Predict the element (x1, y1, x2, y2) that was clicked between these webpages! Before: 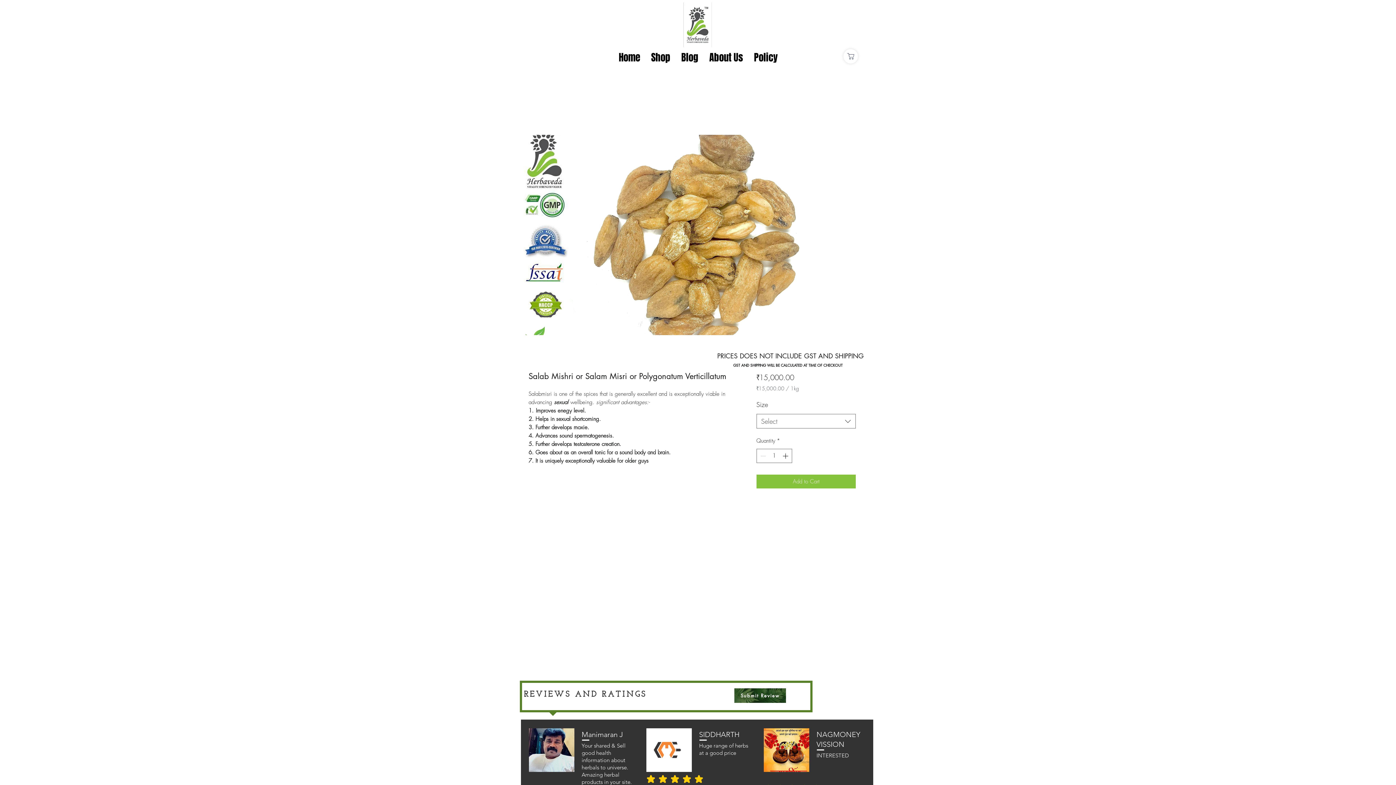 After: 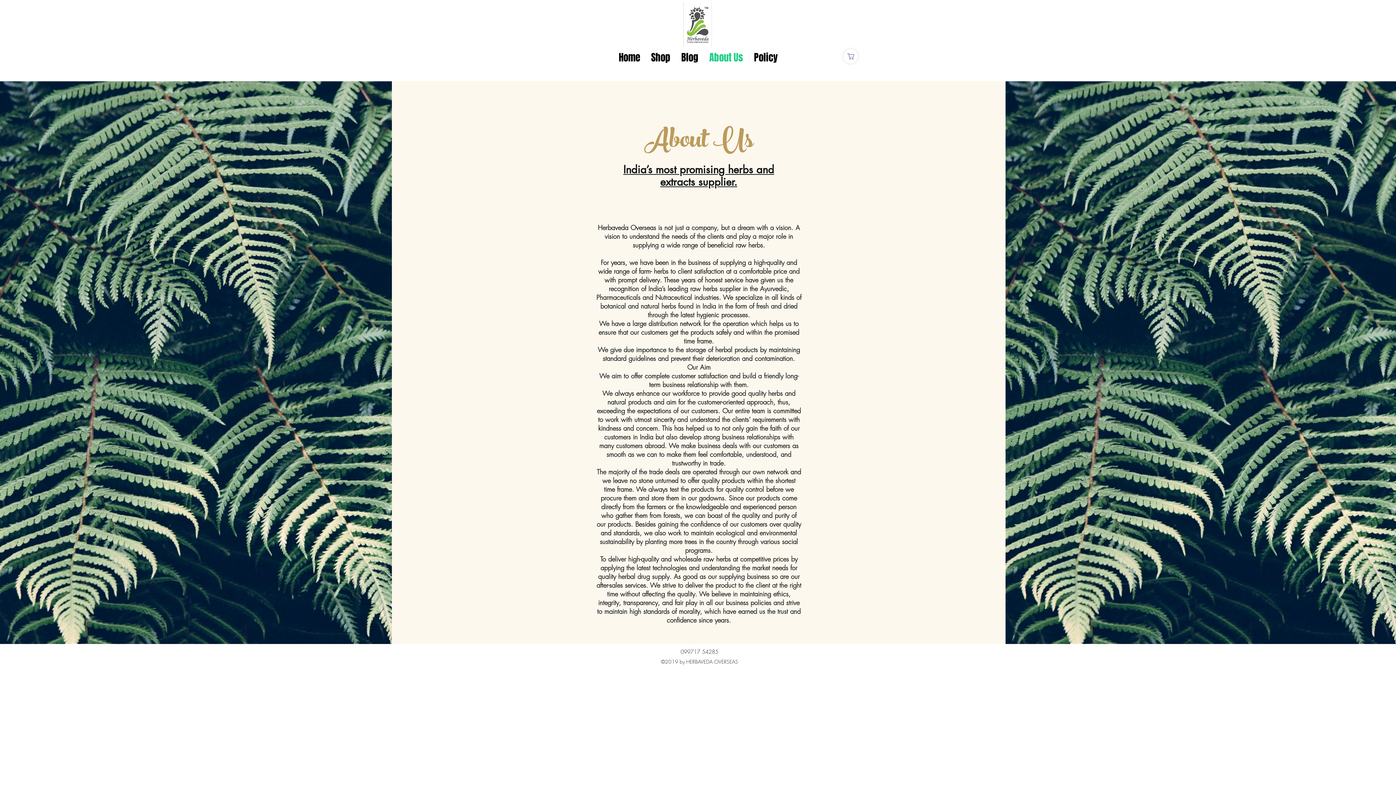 Action: bbox: (704, 50, 748, 61) label: About Us